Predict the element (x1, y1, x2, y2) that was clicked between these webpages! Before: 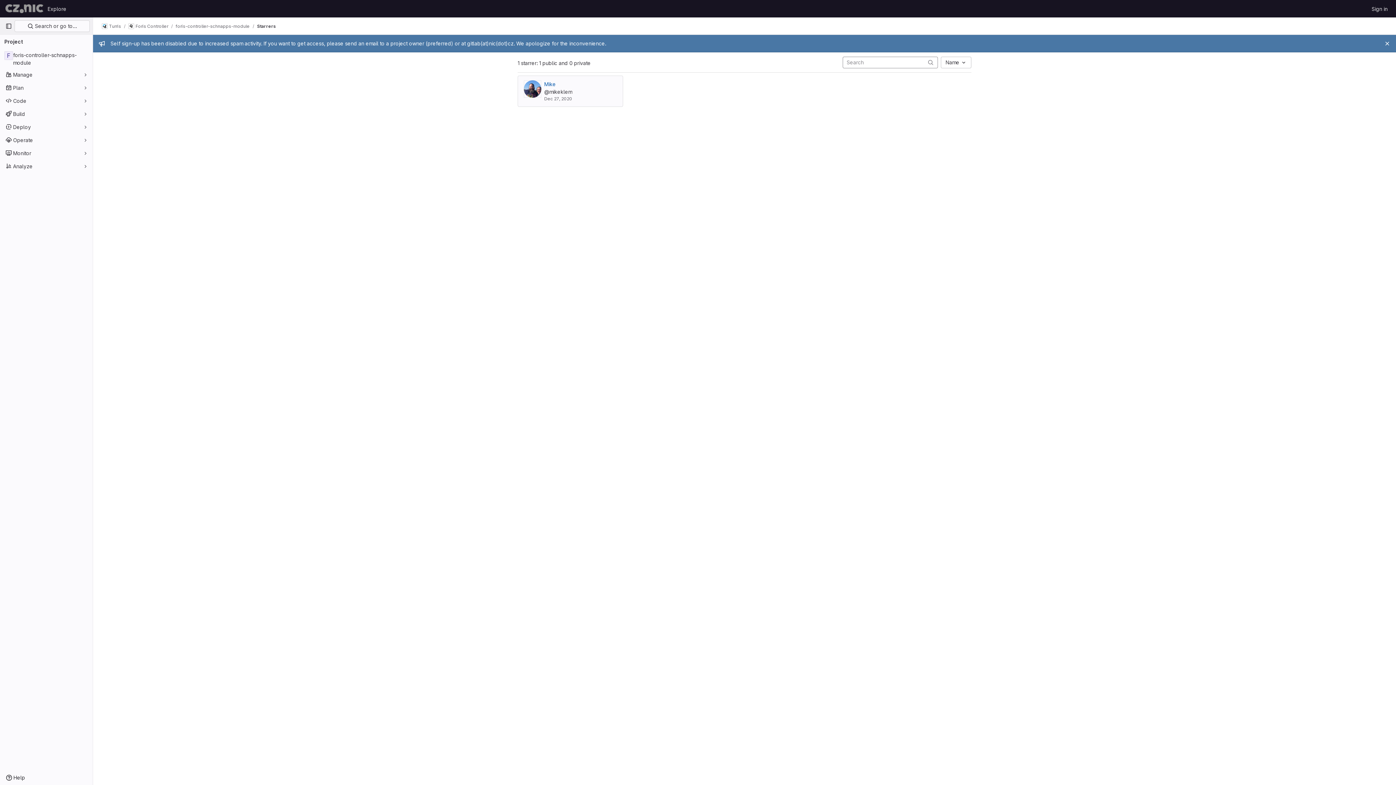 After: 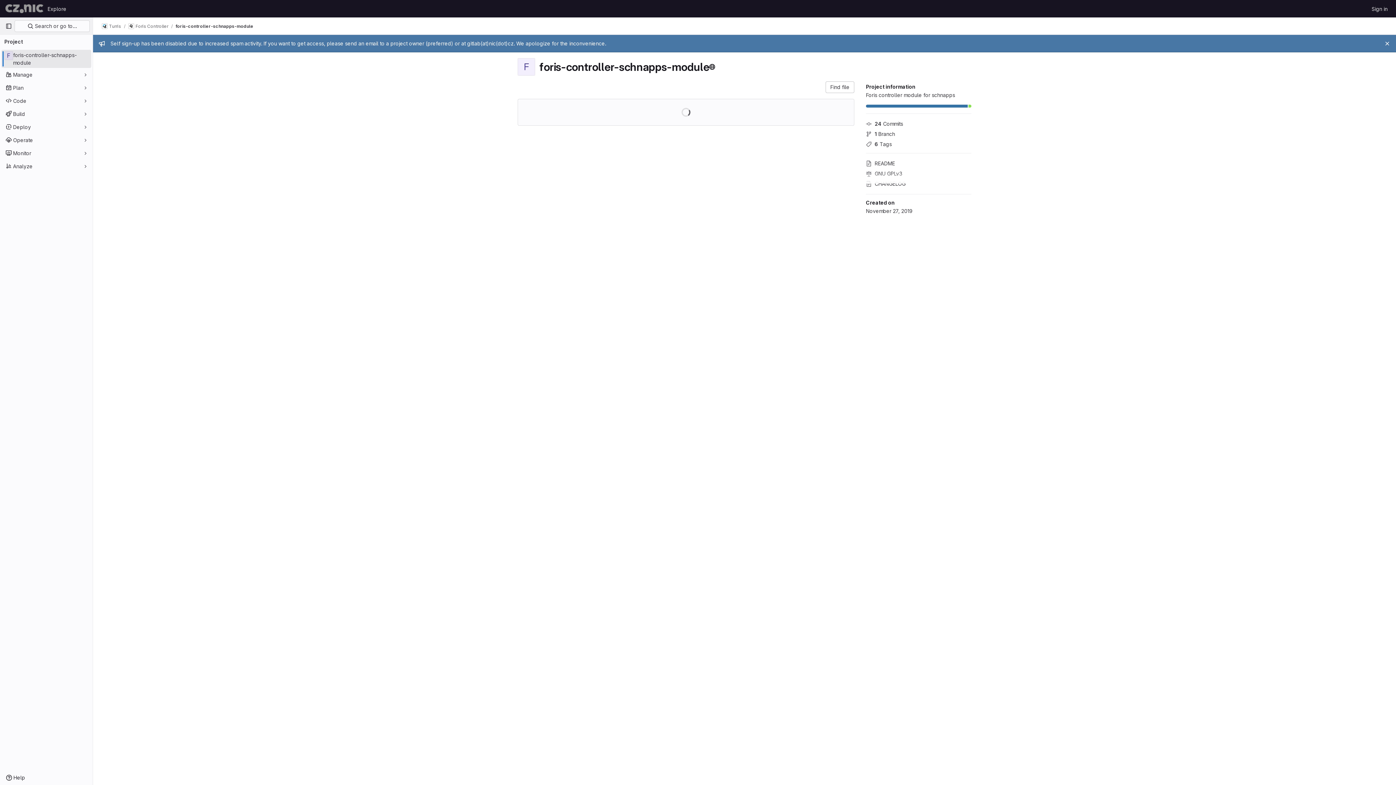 Action: label: foris-controller-schnapps-module bbox: (175, 23, 249, 29)